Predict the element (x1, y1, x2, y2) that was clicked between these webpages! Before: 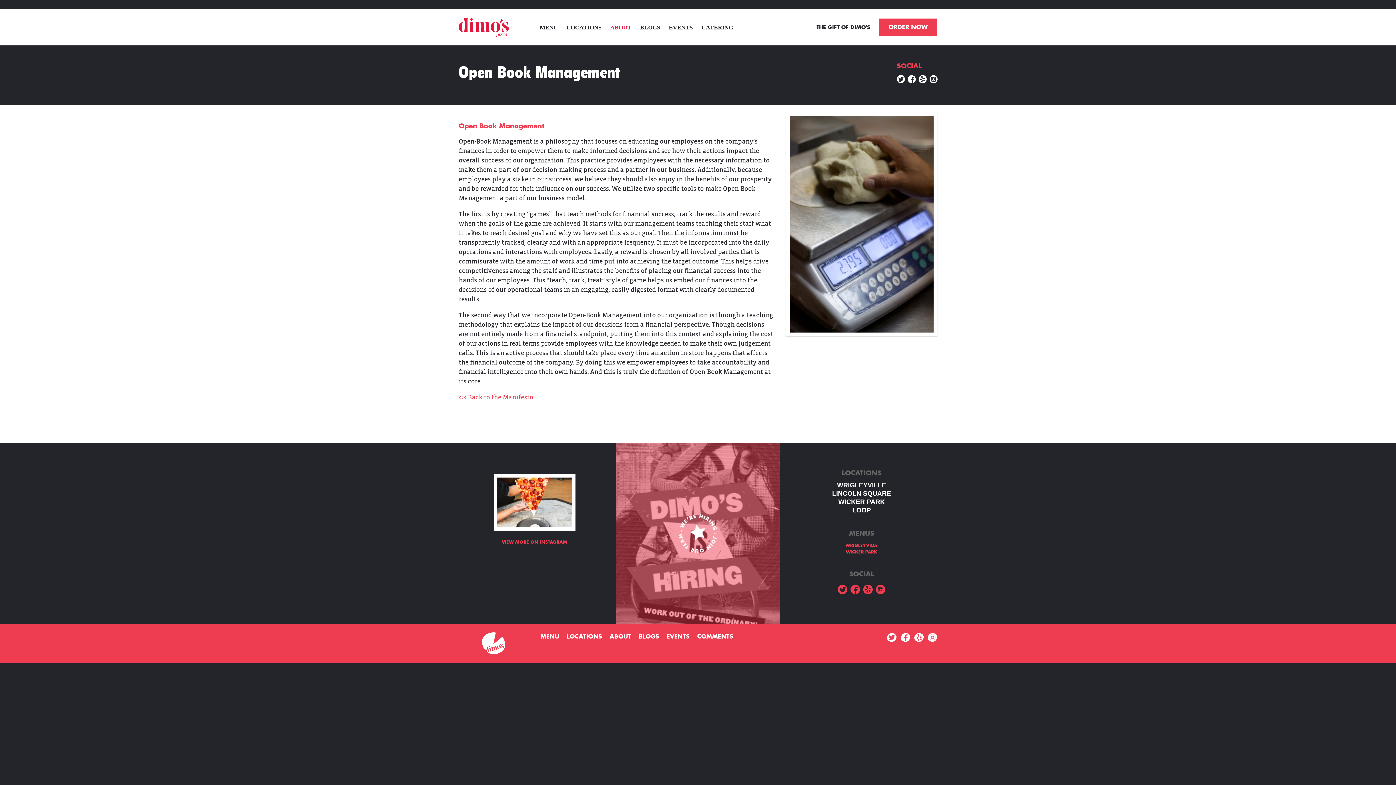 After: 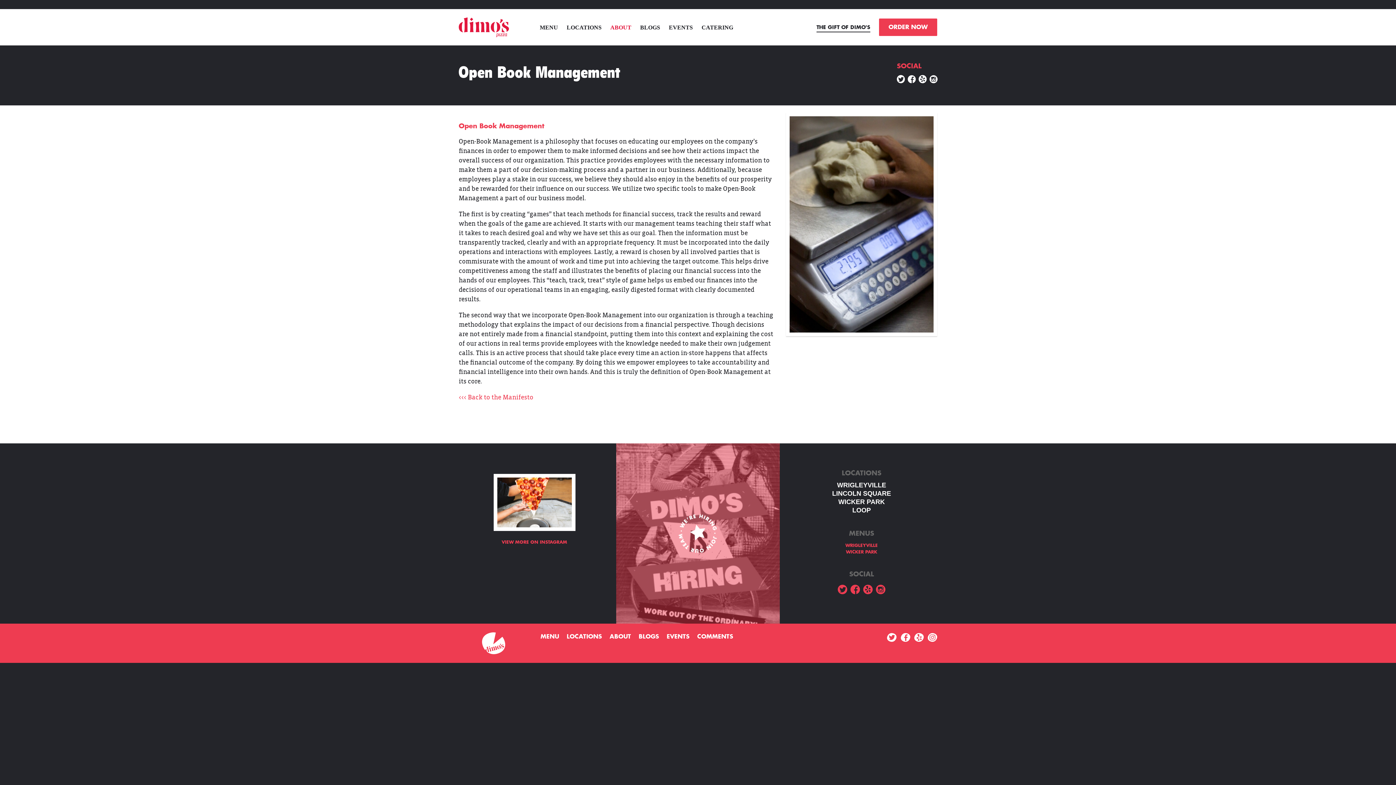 Action: bbox: (918, 74, 926, 85)